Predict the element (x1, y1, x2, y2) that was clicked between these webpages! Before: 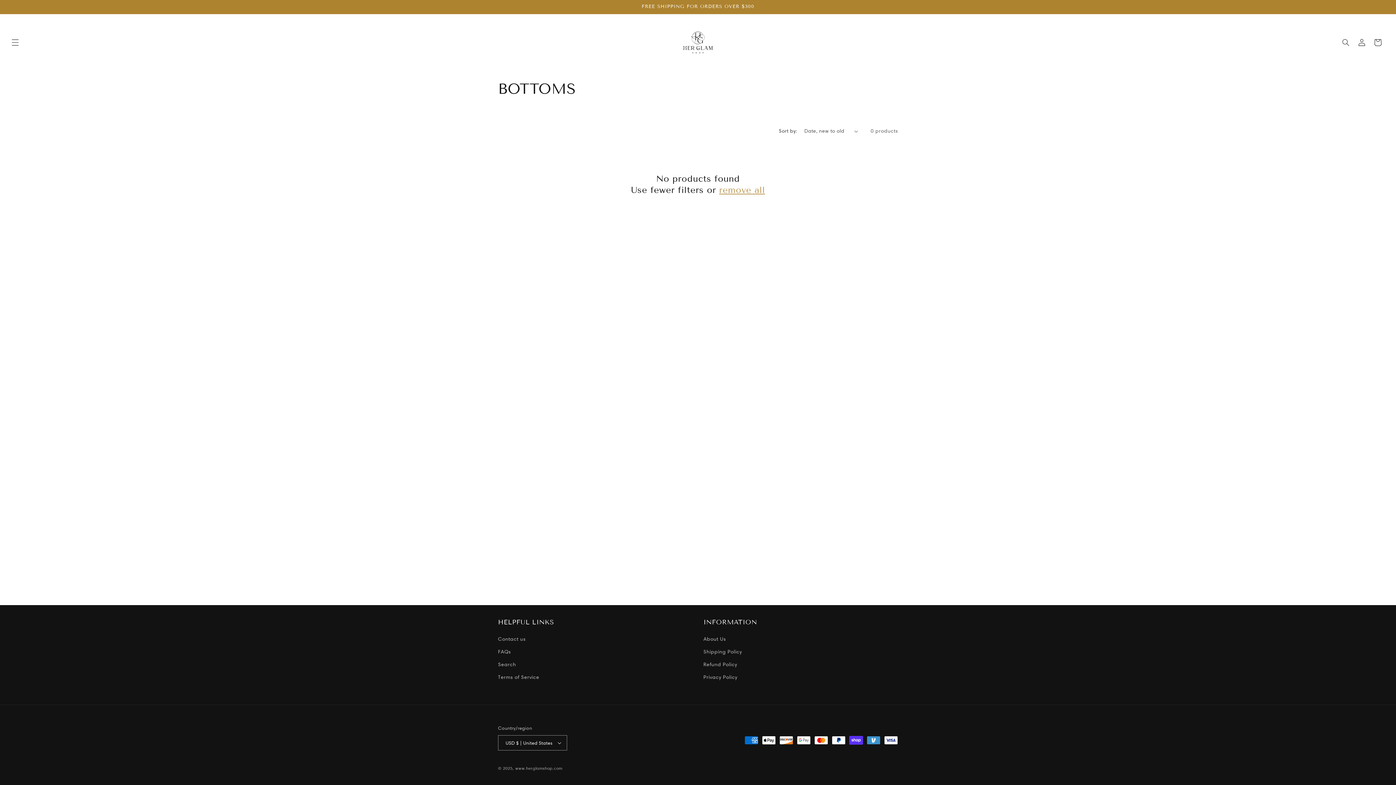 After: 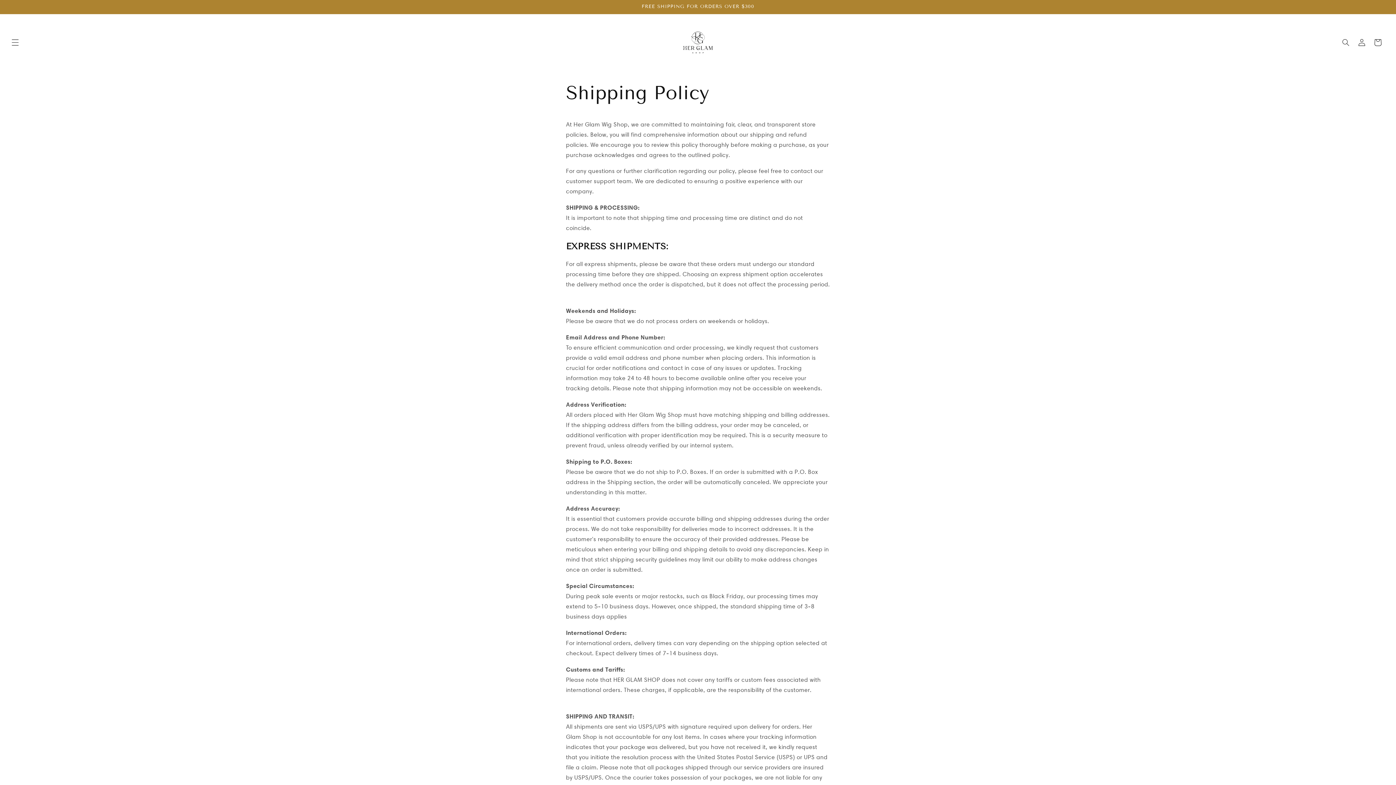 Action: label: Shipping Policy bbox: (703, 645, 742, 658)